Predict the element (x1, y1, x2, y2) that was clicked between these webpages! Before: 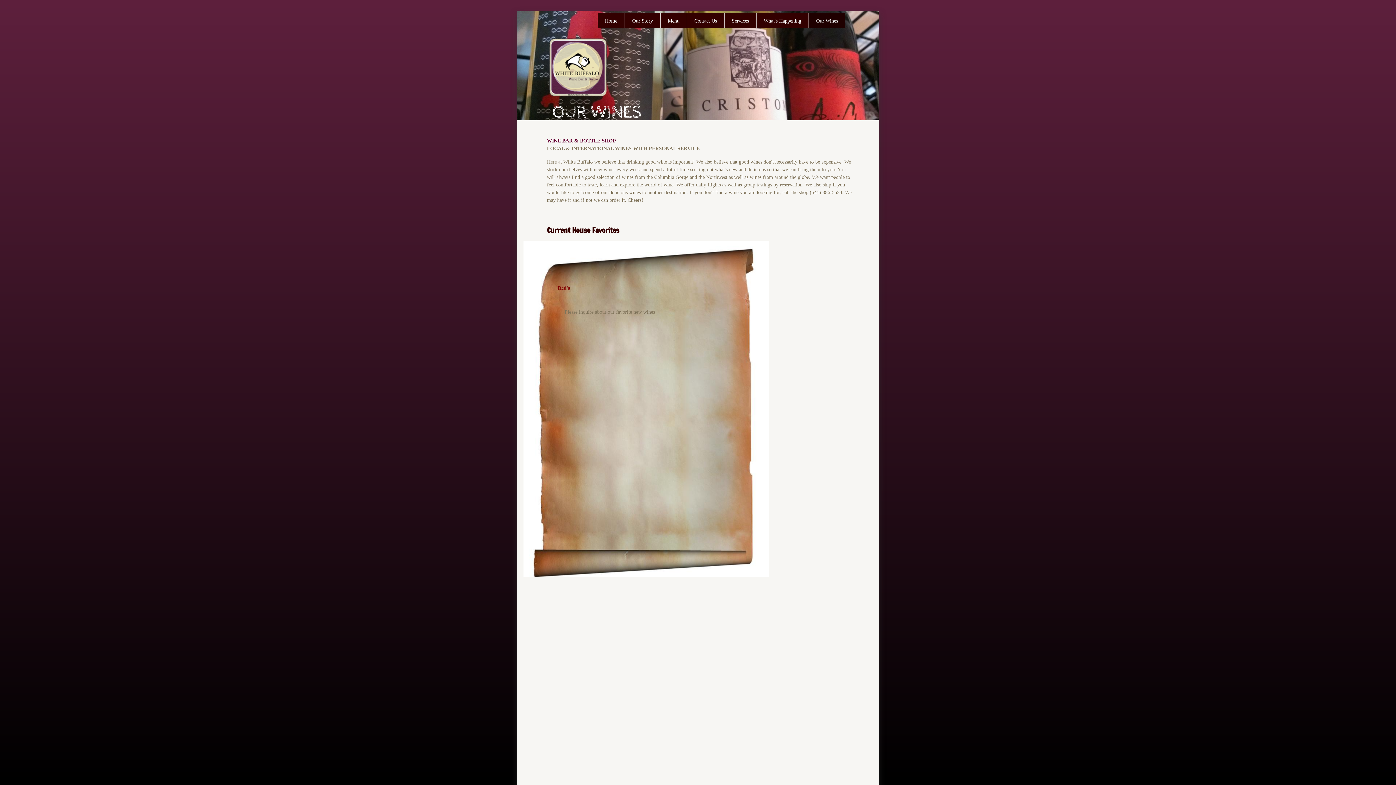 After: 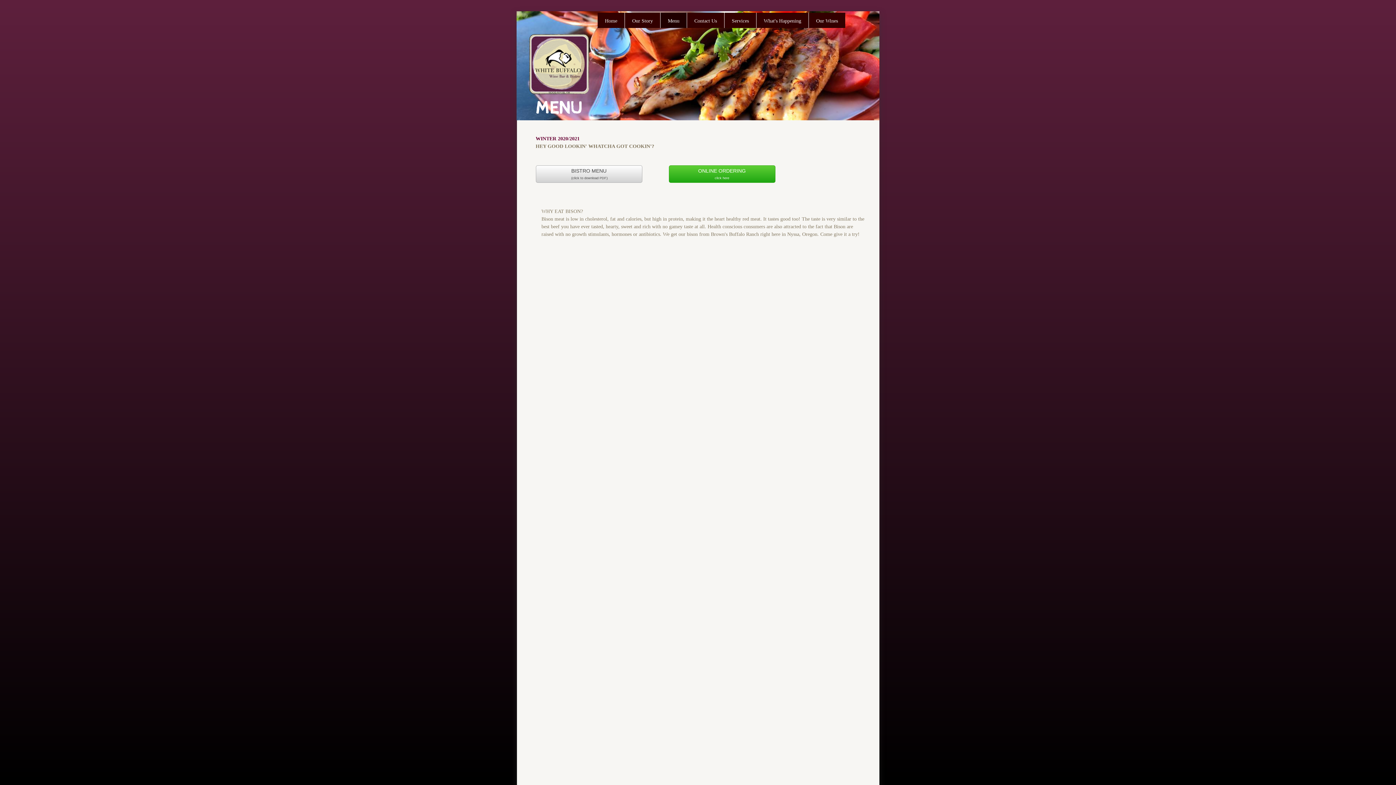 Action: label: Menu bbox: (660, 12, 686, 28)